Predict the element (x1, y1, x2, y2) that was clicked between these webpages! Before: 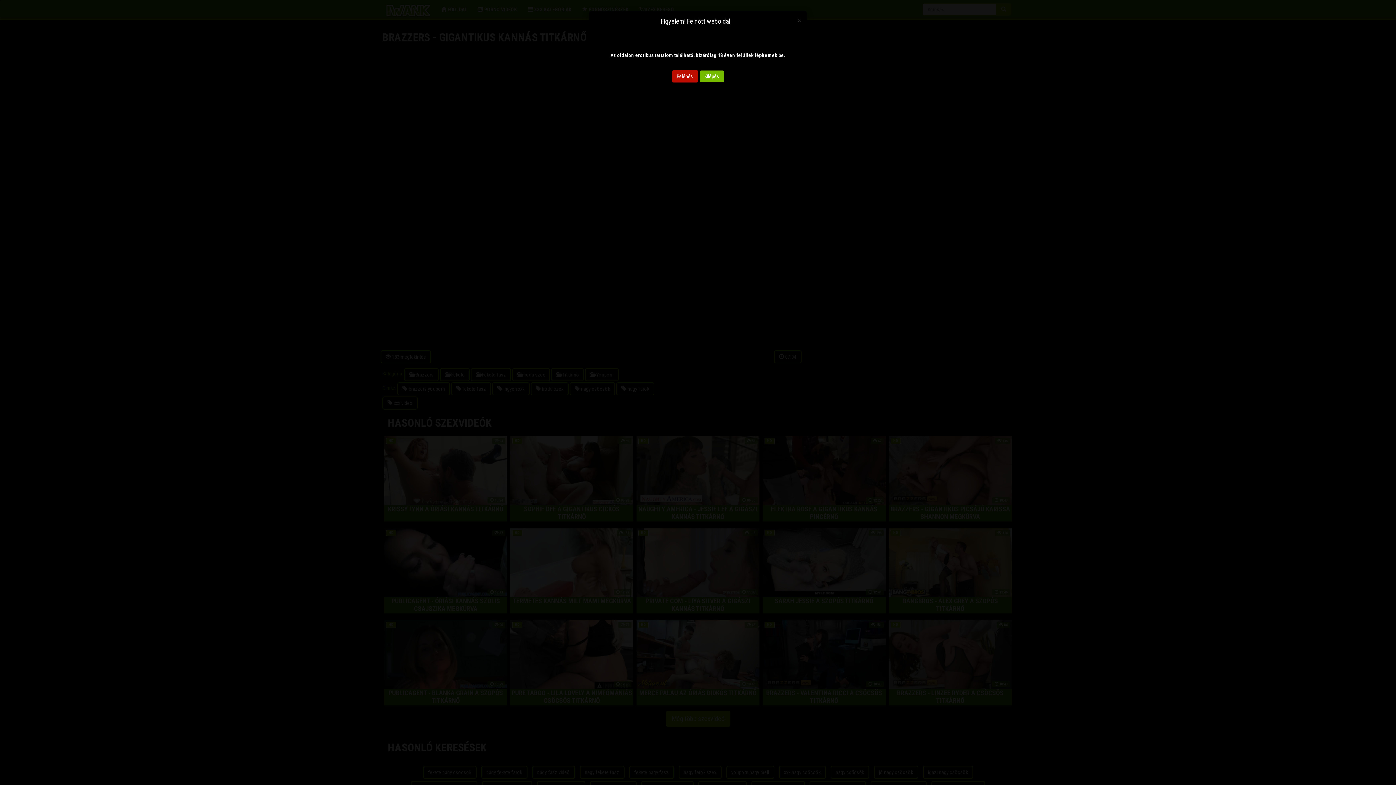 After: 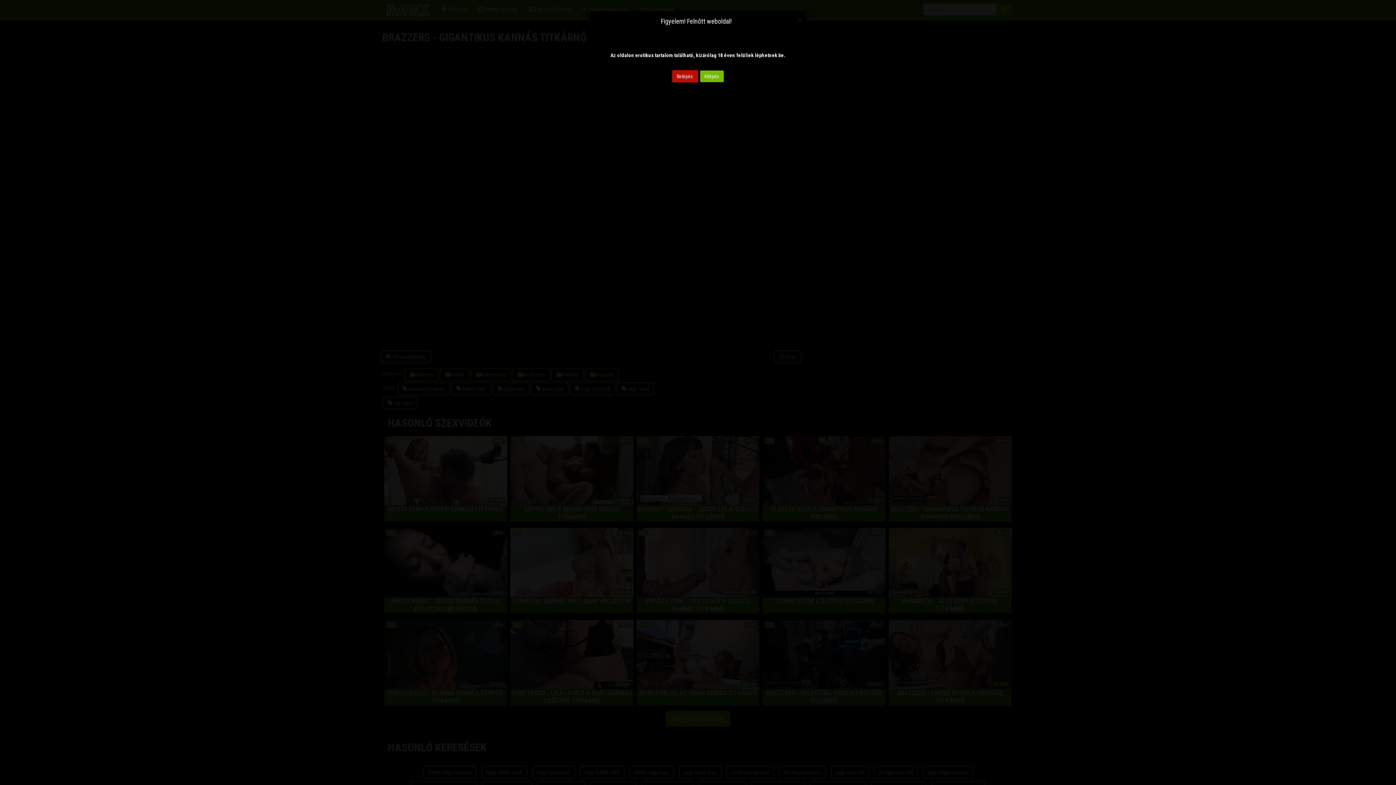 Action: bbox: (699, 70, 724, 82) label: Kilépés